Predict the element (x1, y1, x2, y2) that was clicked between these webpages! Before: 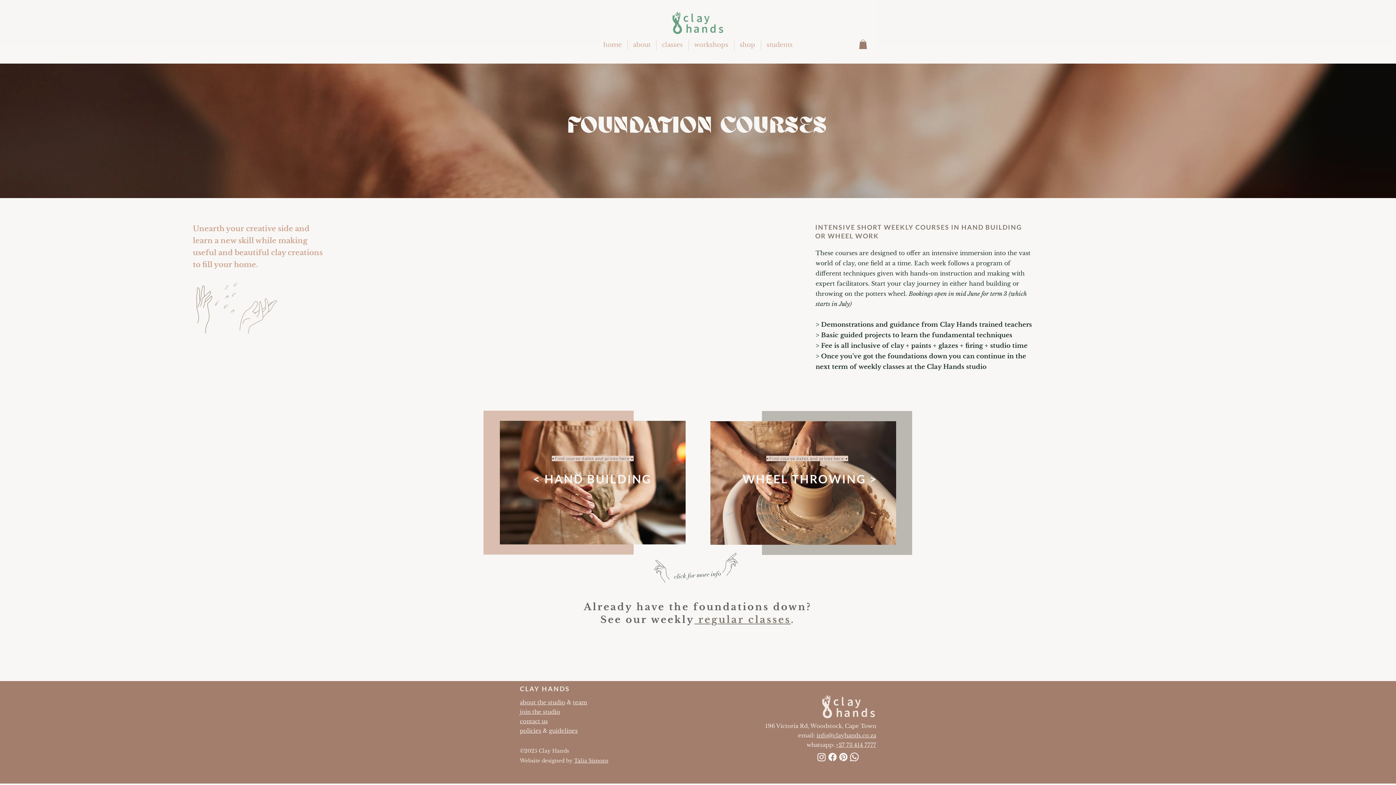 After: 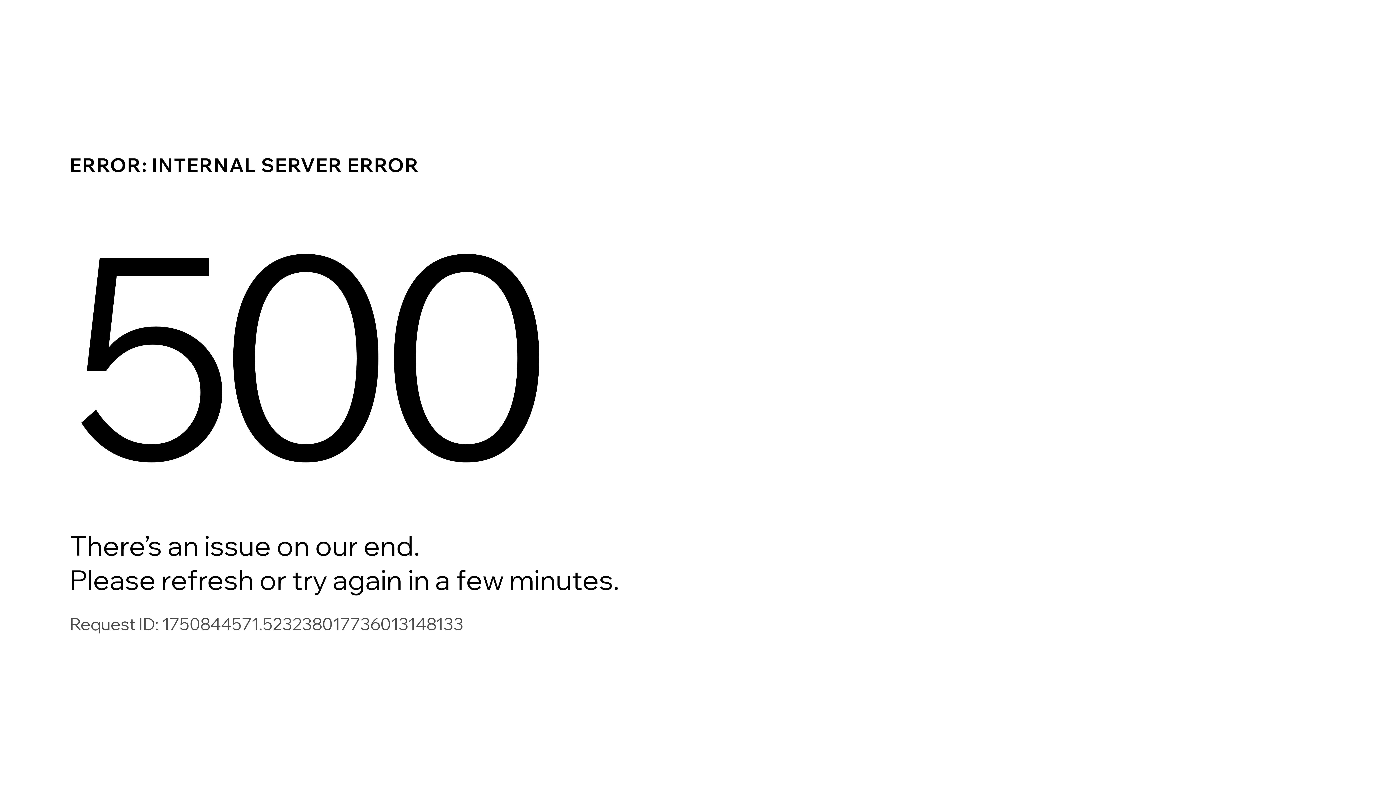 Action: bbox: (549, 727, 577, 734) label: guidelines